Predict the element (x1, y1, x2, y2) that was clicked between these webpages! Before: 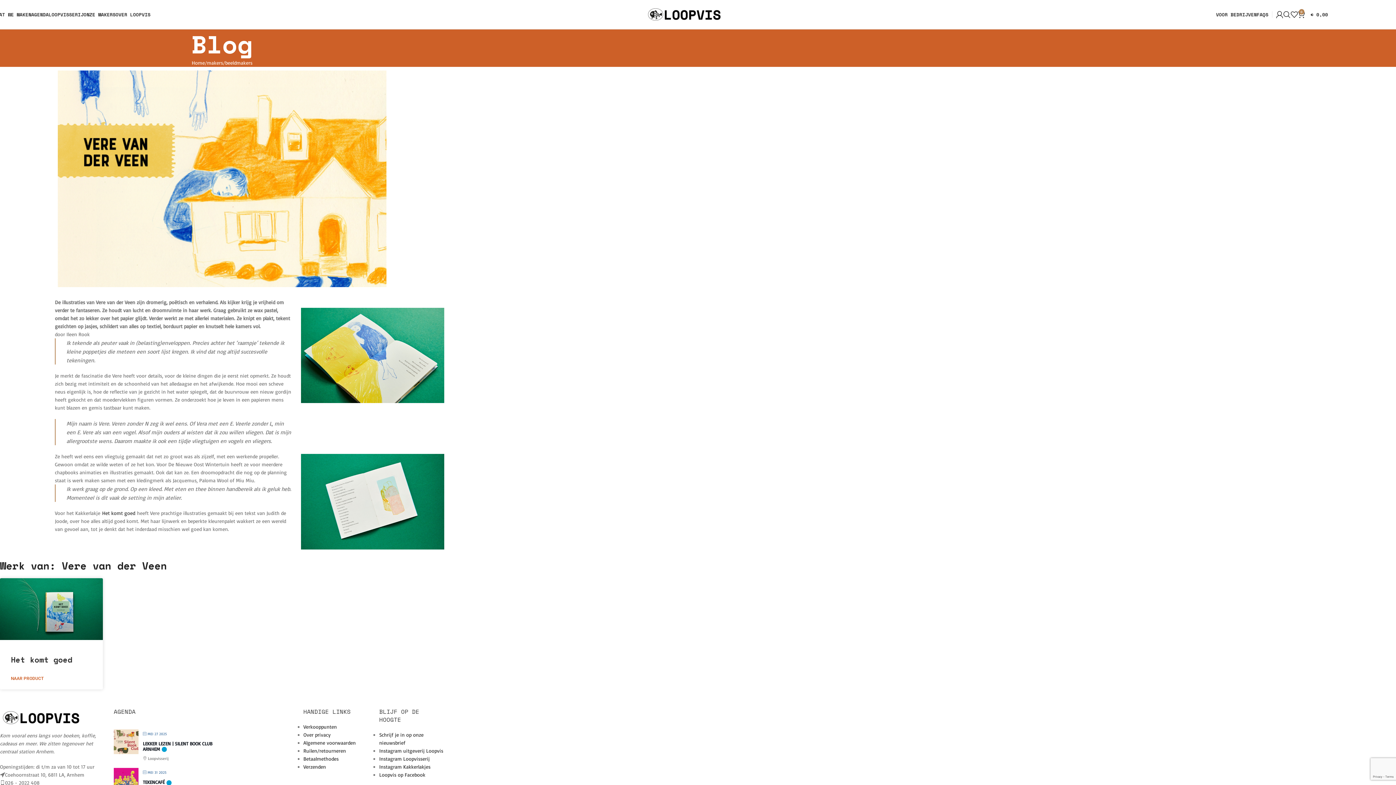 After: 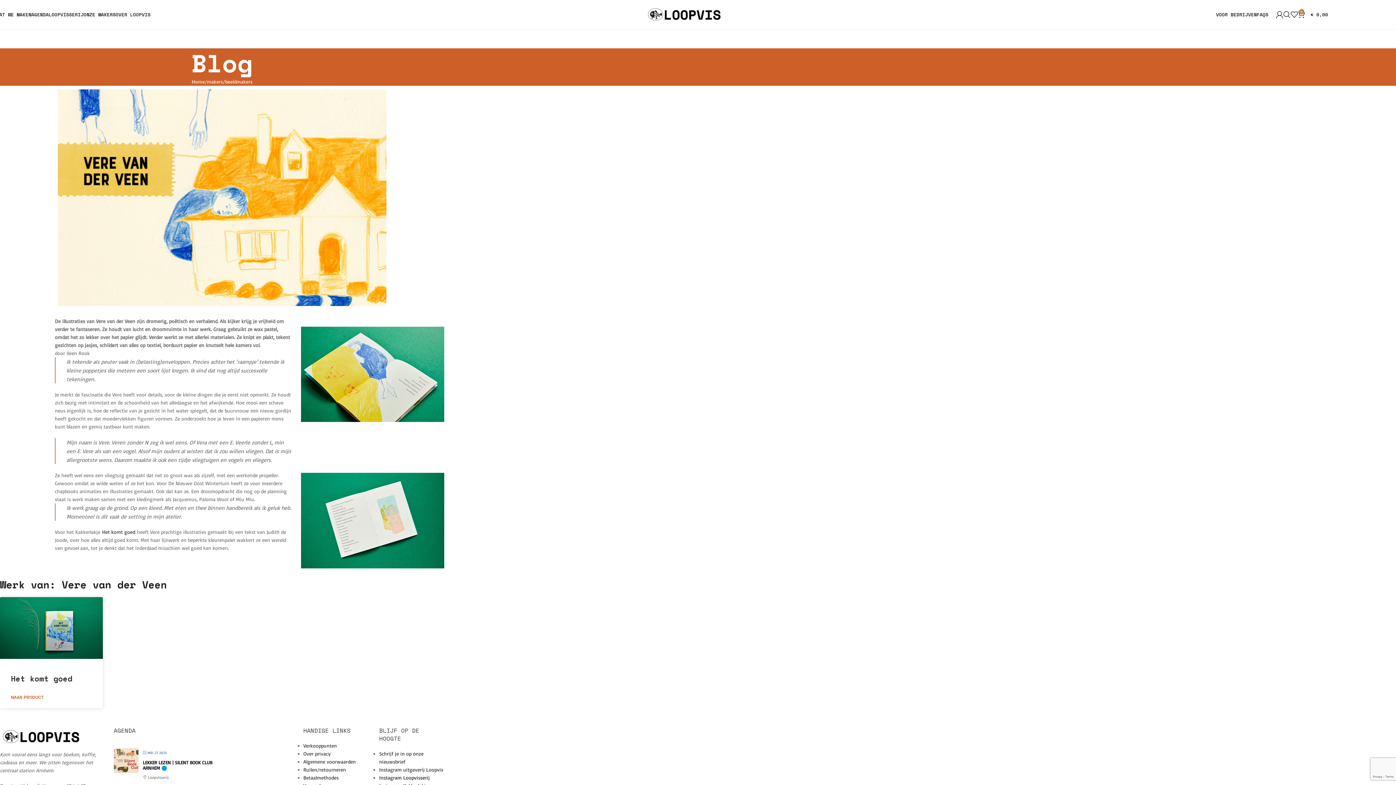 Action: bbox: (379, 755, 429, 762) label: Instagram Loopvisserij